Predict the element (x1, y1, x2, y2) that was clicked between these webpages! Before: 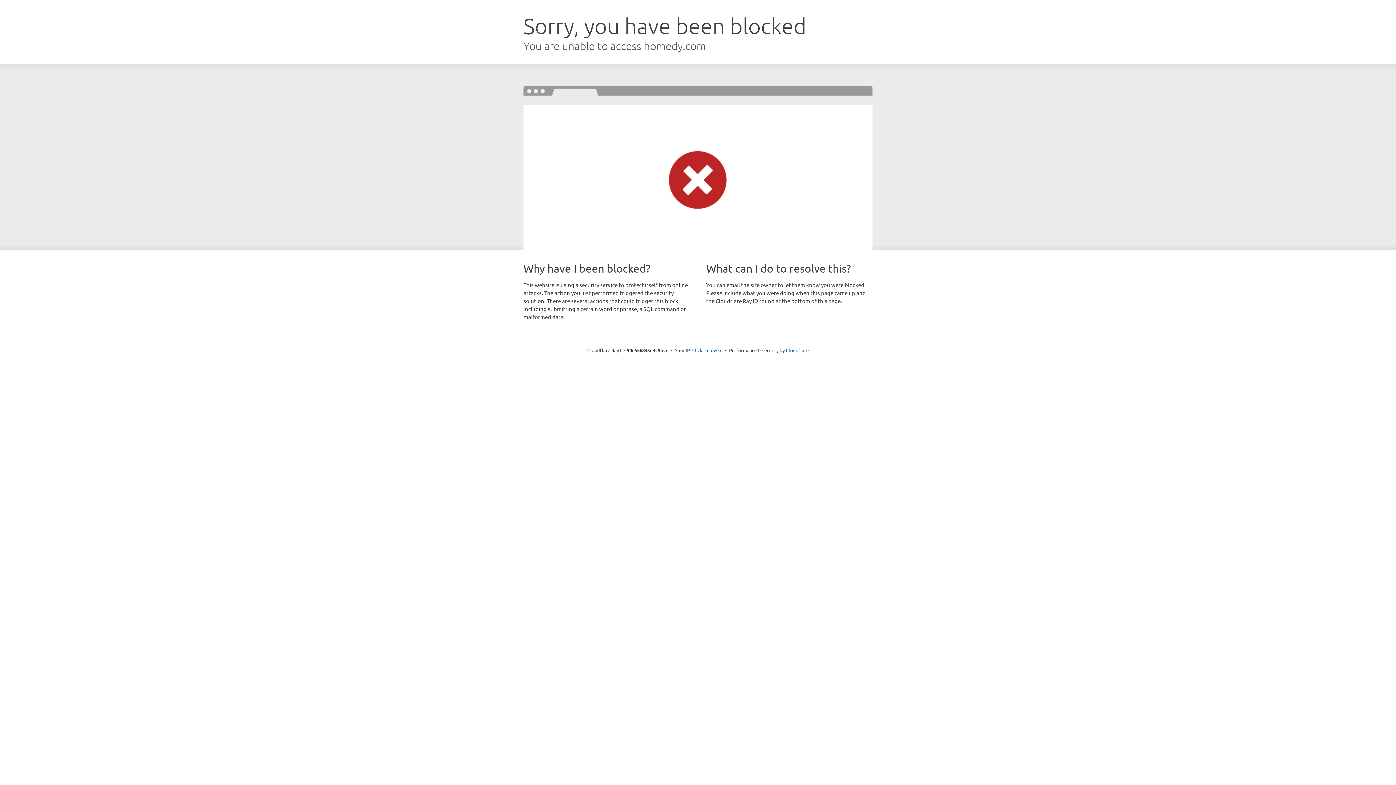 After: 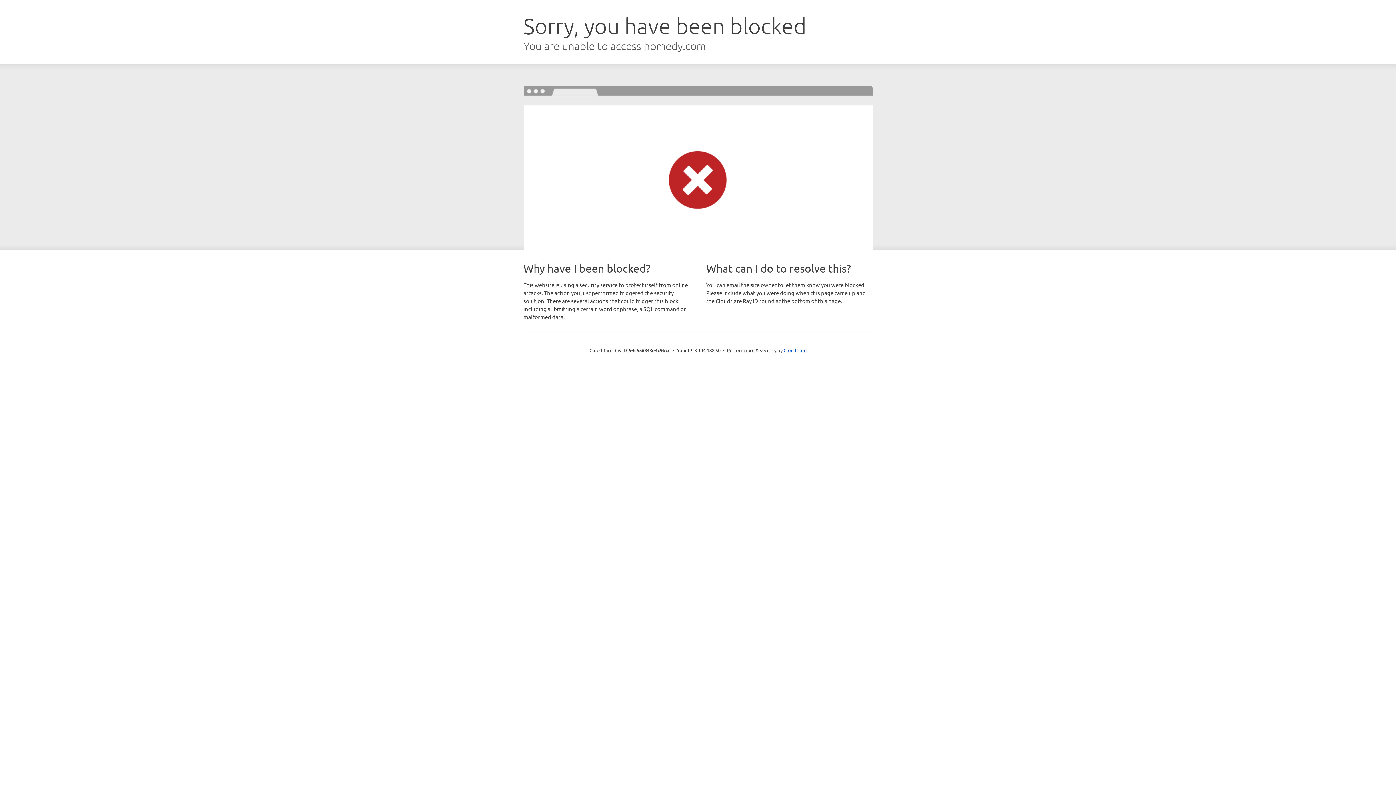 Action: bbox: (692, 346, 722, 353) label: Click to reveal